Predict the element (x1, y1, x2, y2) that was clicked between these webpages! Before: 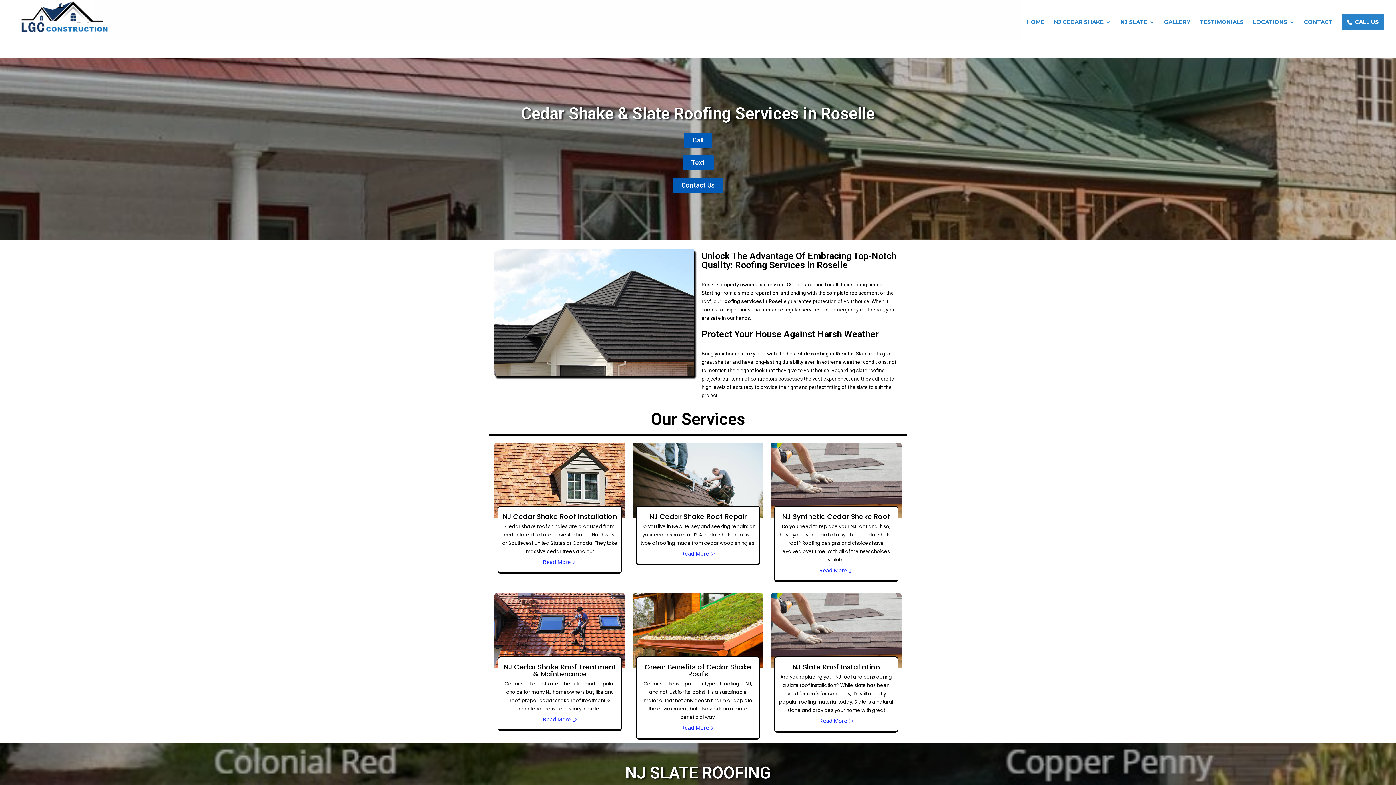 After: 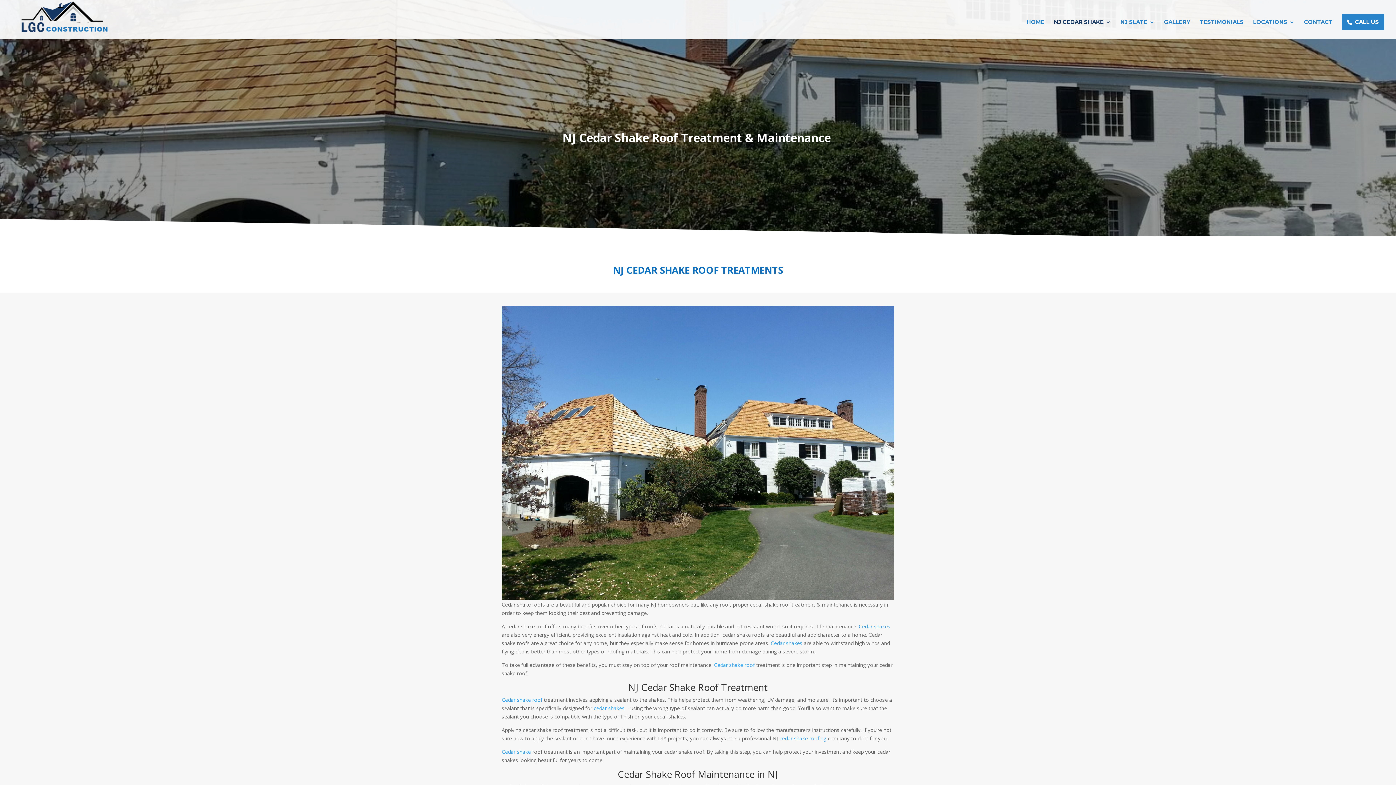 Action: bbox: (543, 715, 576, 729) label: Read More